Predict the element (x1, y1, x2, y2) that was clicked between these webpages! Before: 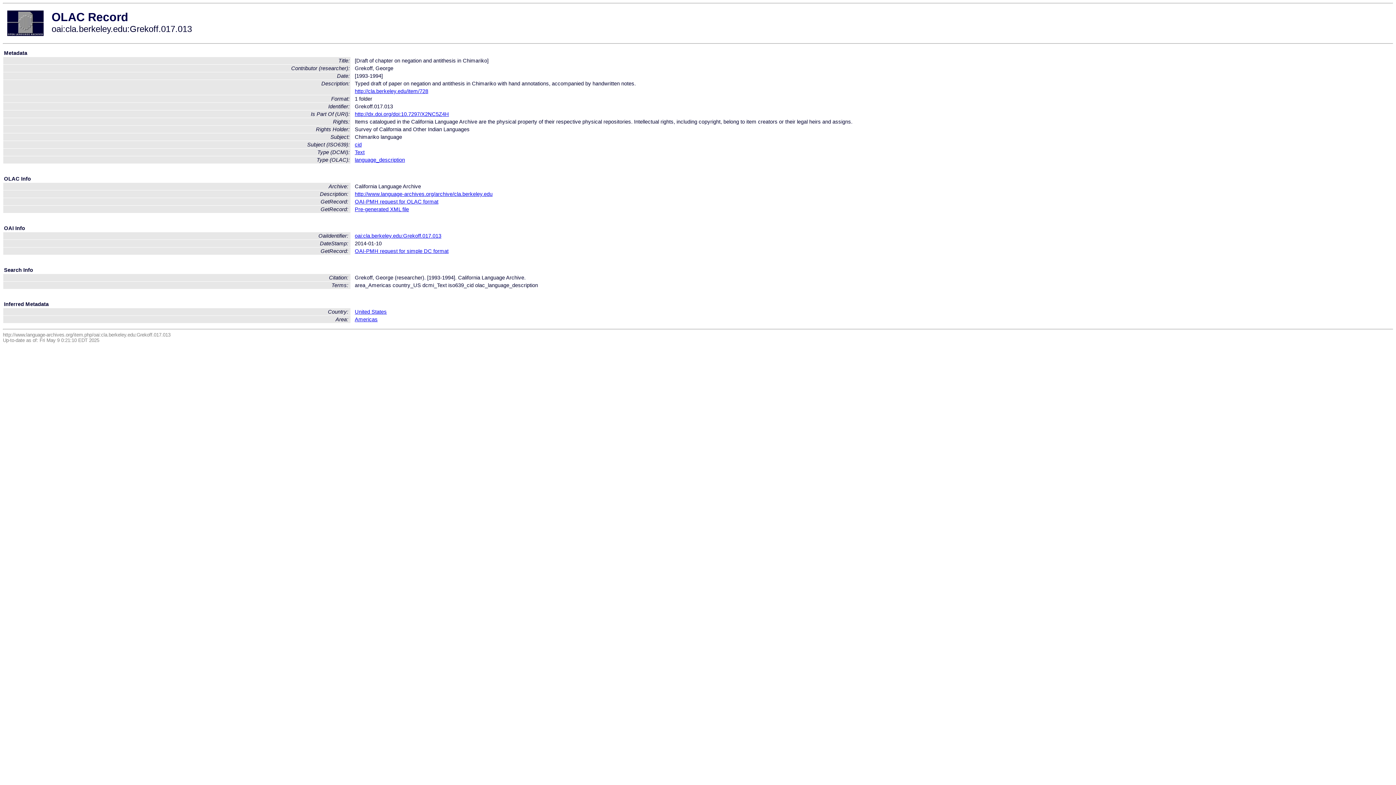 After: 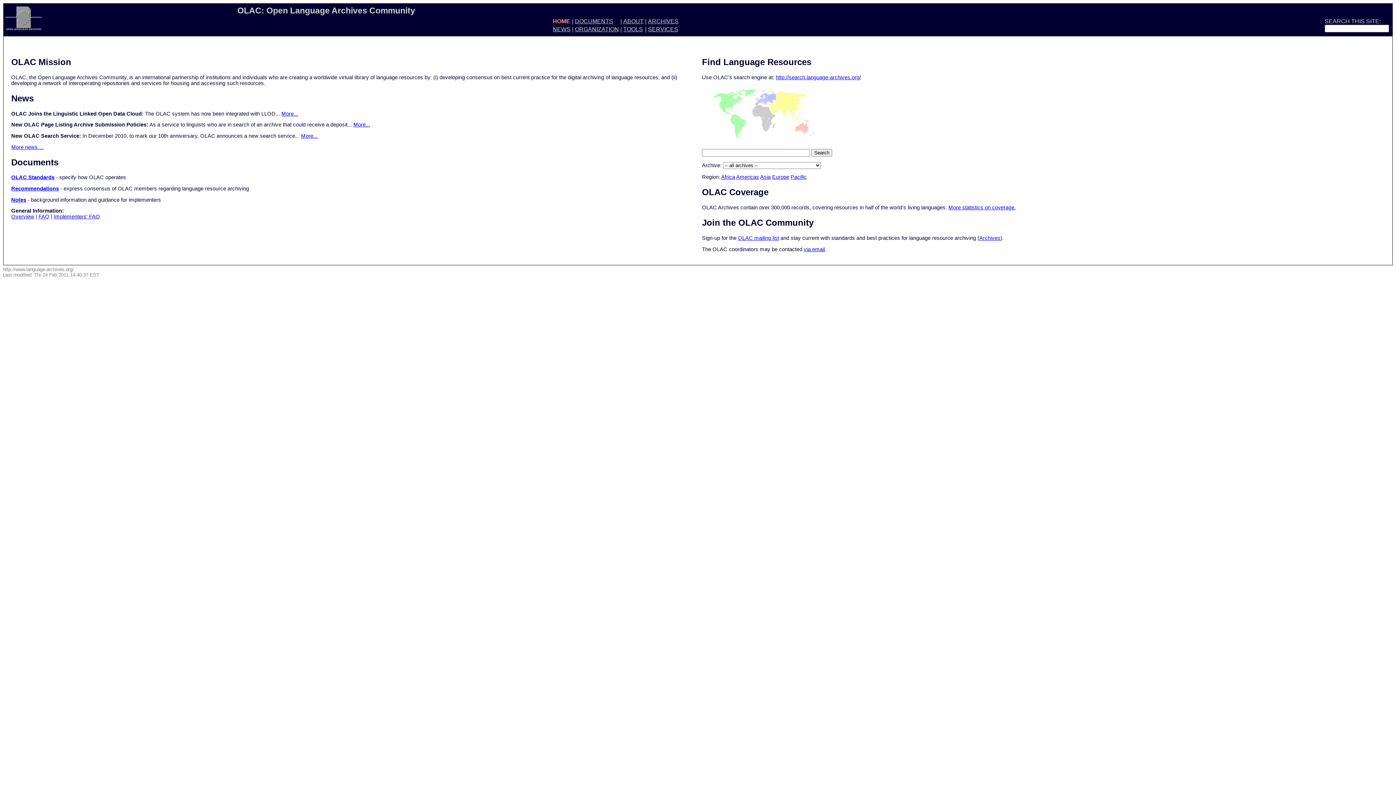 Action: bbox: (7, 31, 43, 37)